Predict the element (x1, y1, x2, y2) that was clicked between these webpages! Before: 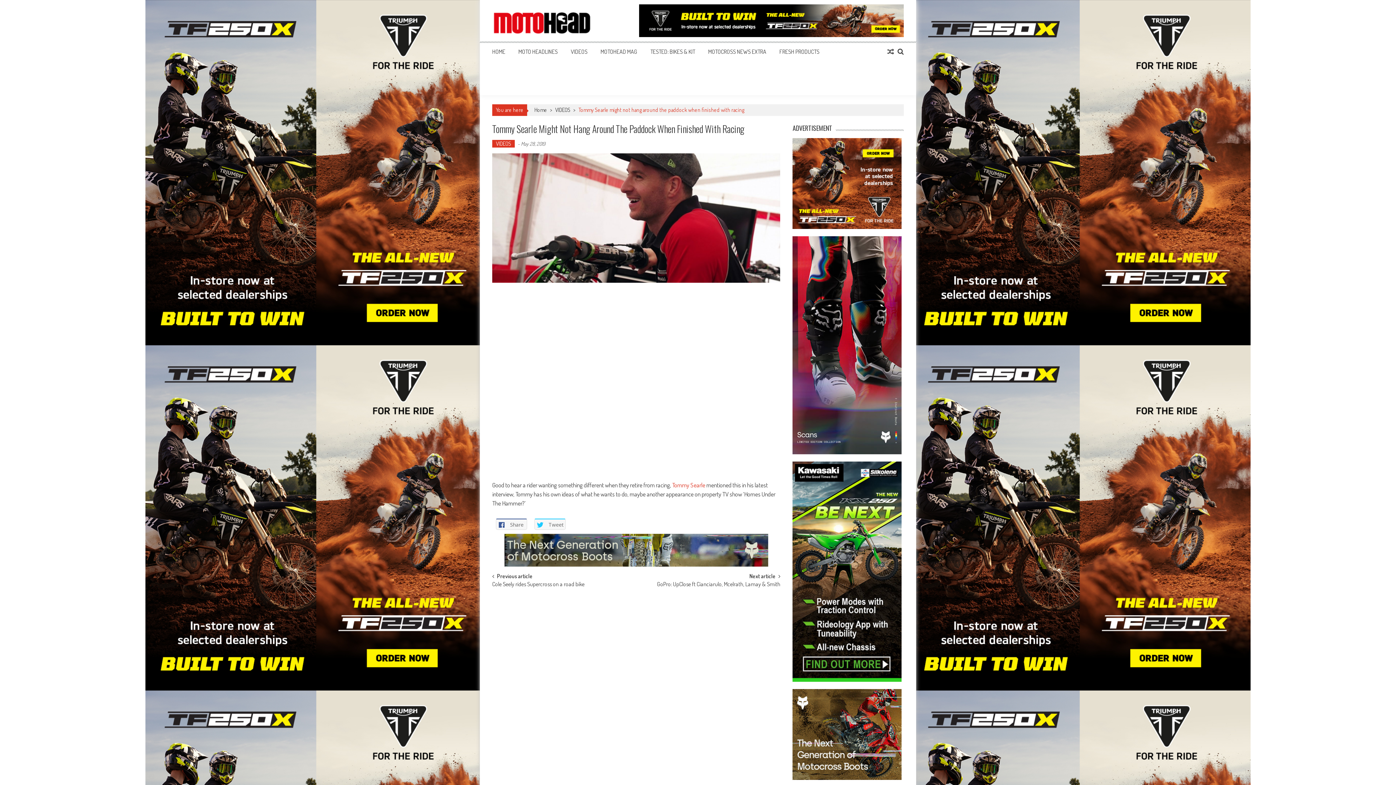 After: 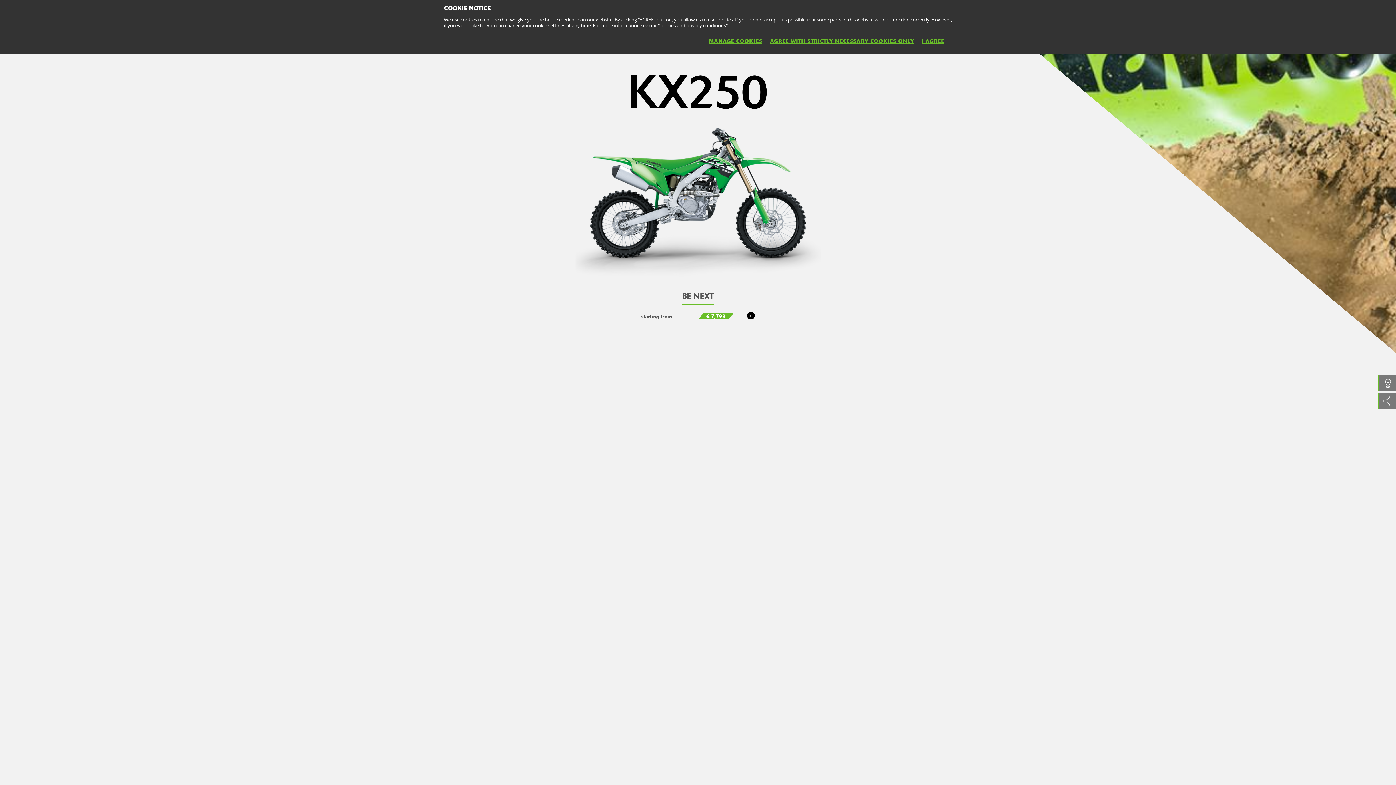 Action: bbox: (792, 461, 904, 682)